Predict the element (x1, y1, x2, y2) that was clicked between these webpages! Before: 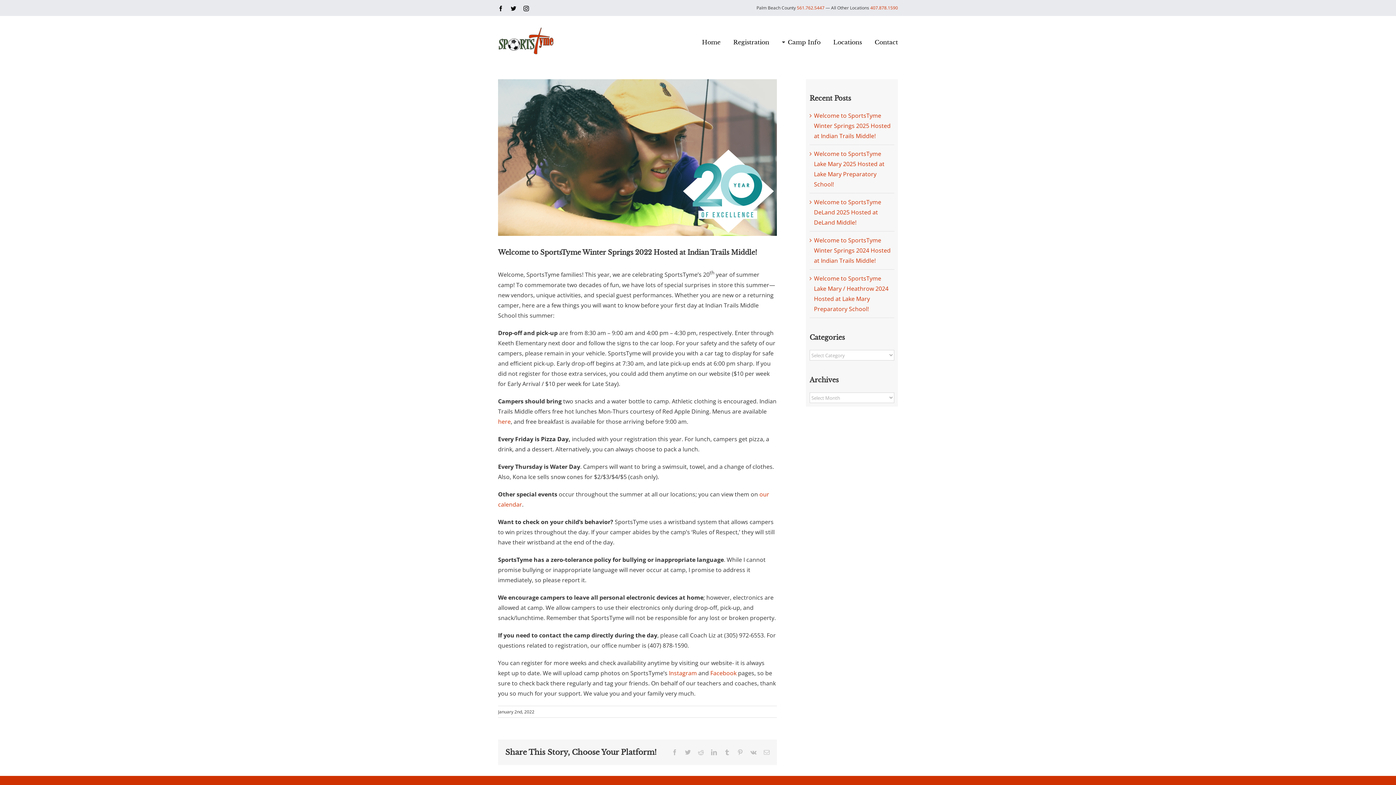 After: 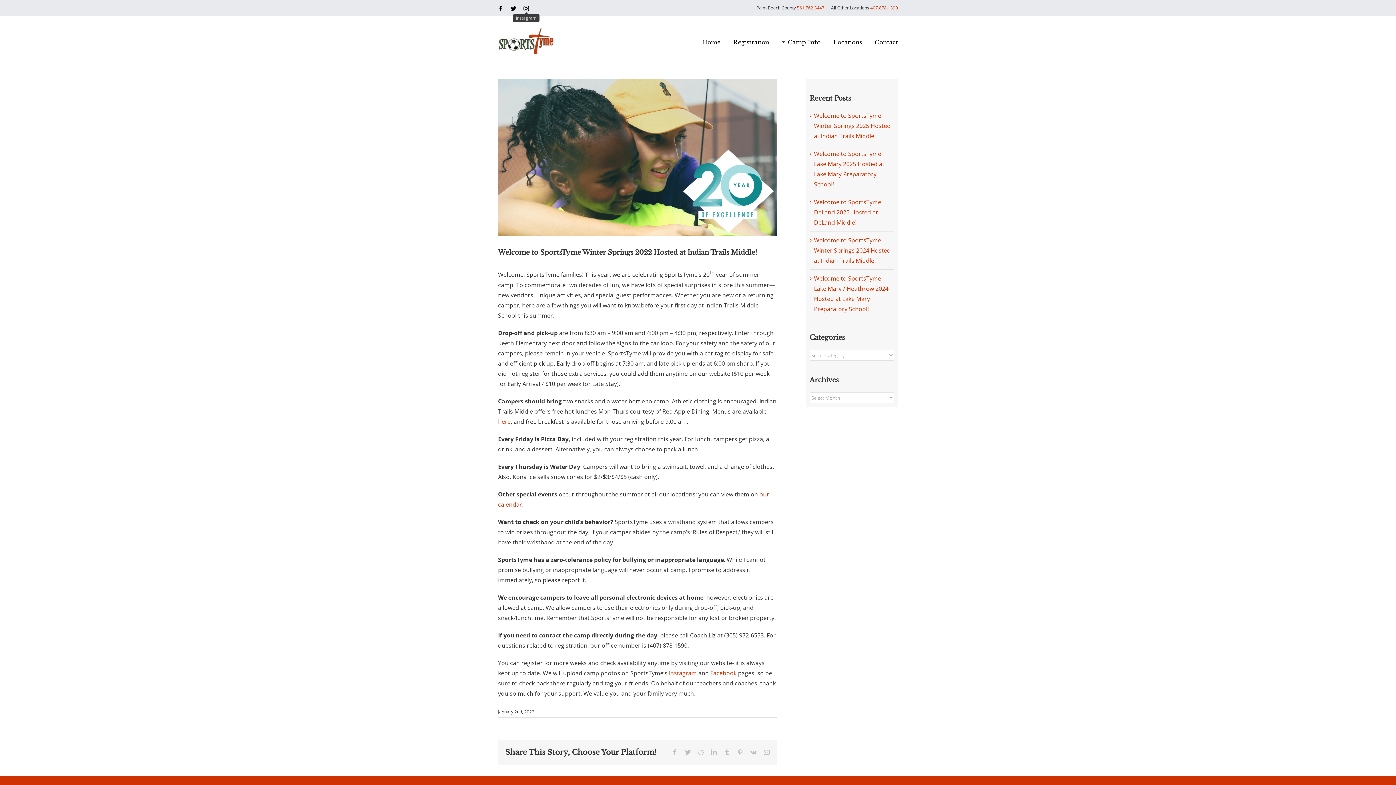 Action: label: Instagram bbox: (523, 5, 529, 11)